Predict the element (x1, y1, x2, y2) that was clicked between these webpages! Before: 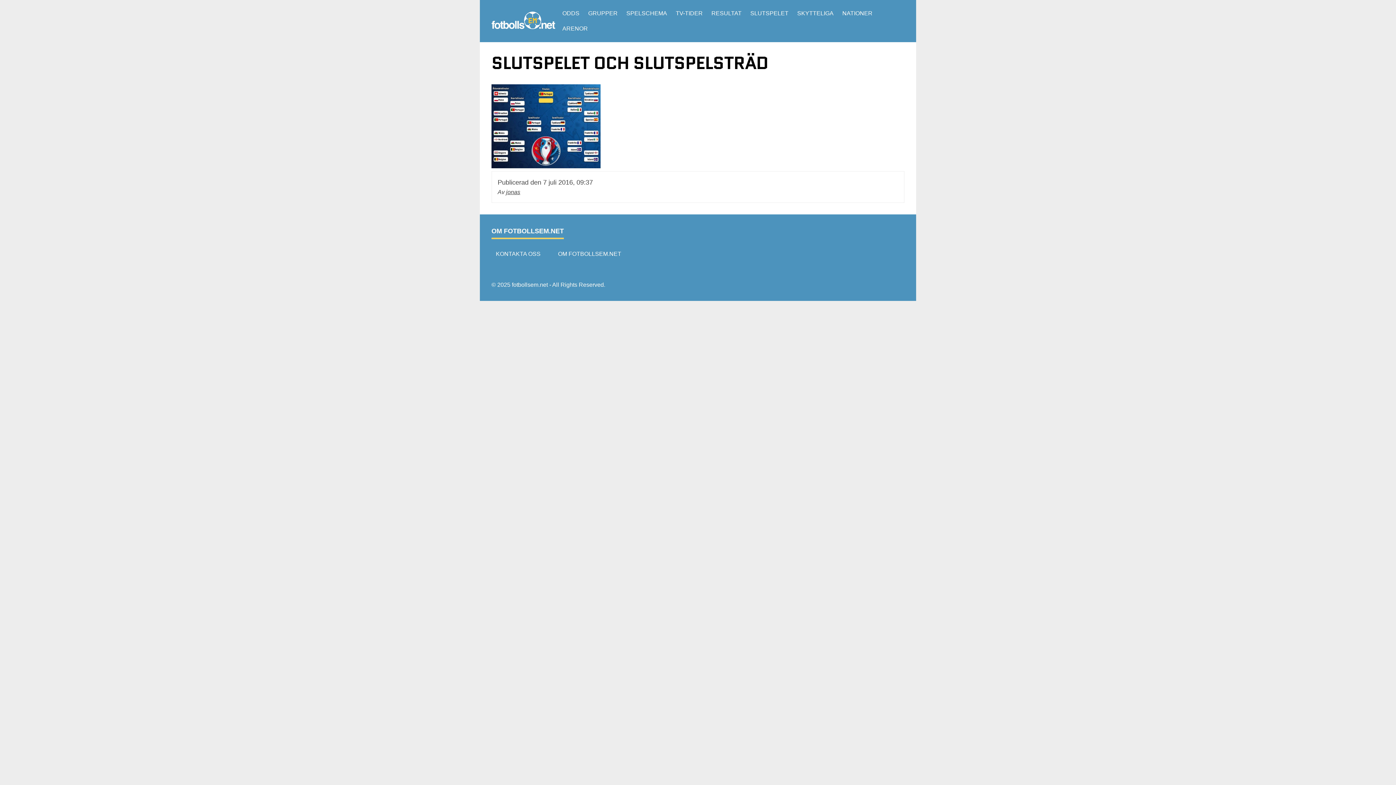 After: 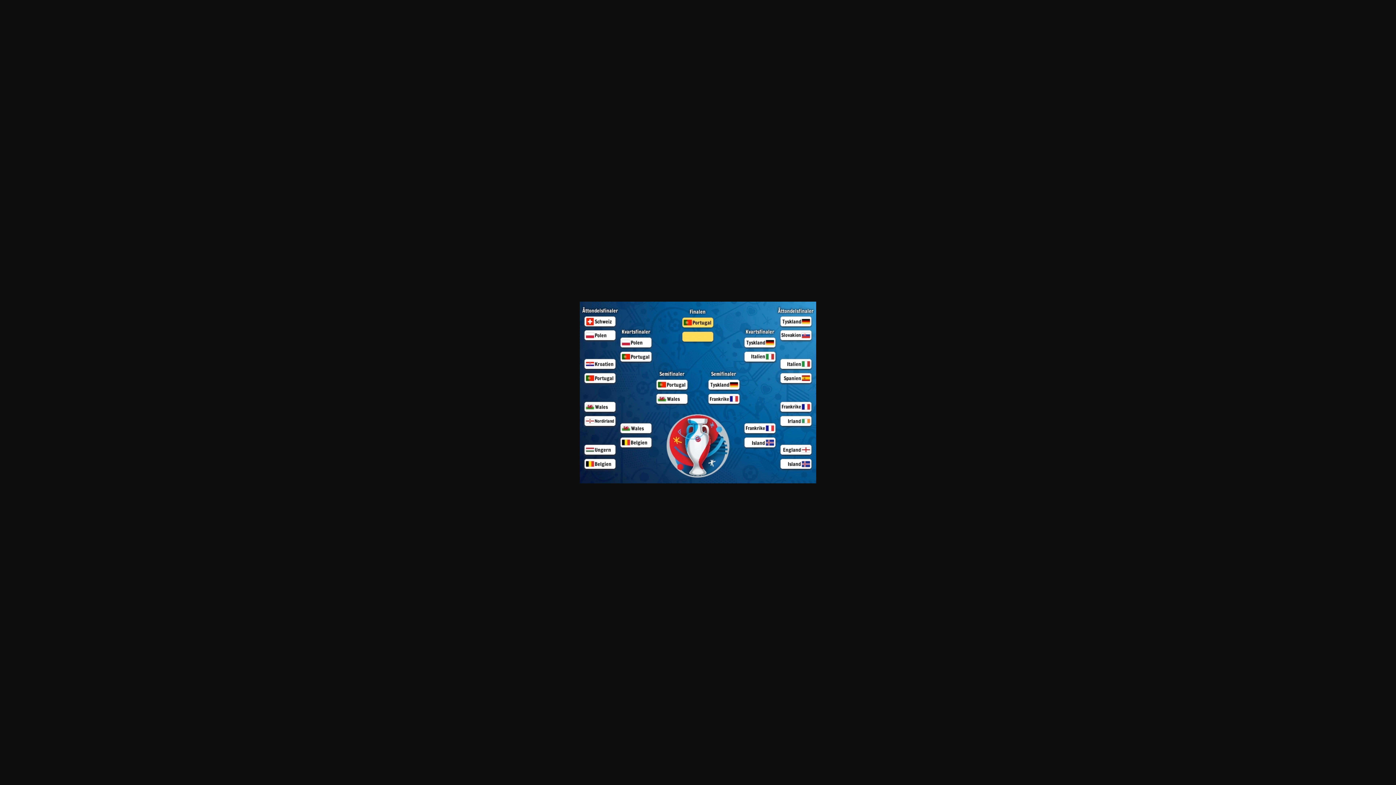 Action: bbox: (491, 162, 600, 169)